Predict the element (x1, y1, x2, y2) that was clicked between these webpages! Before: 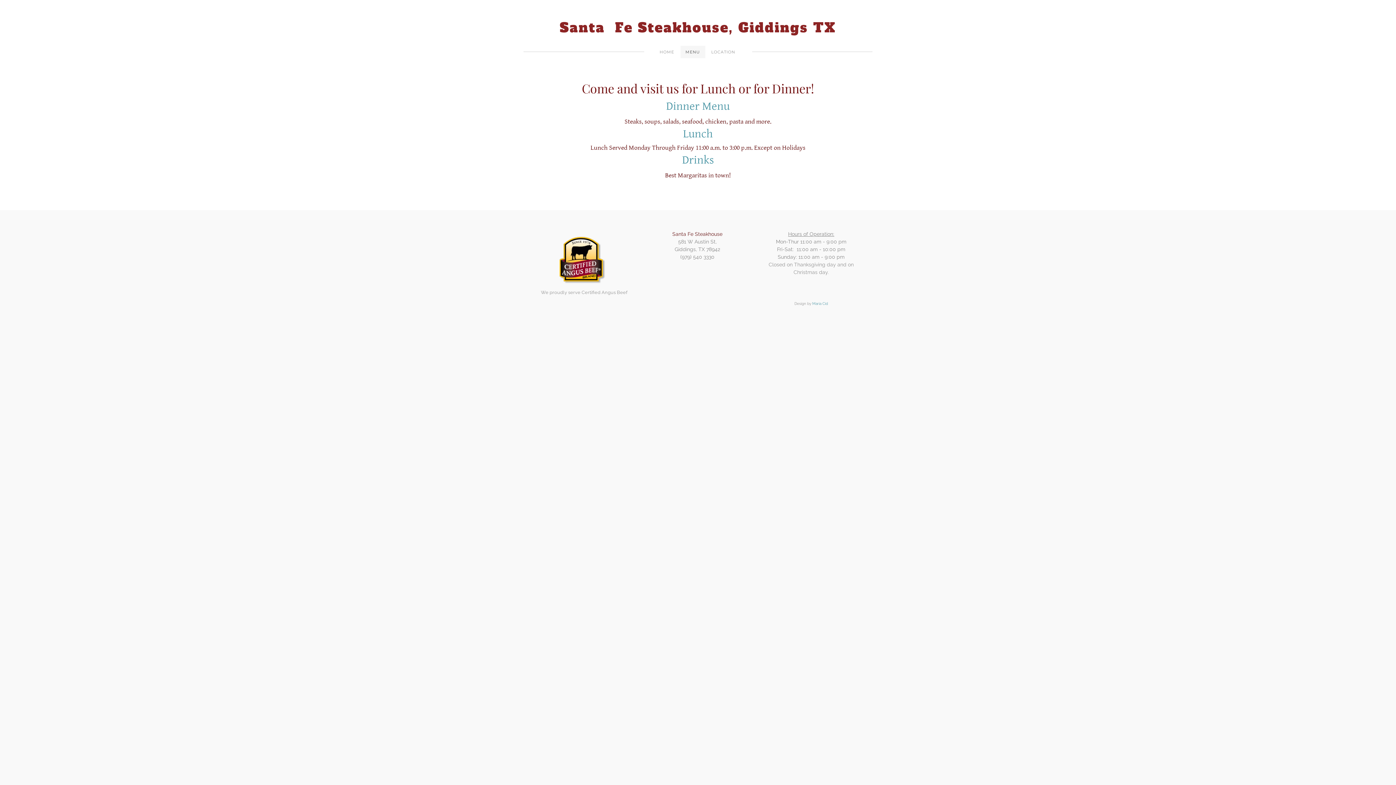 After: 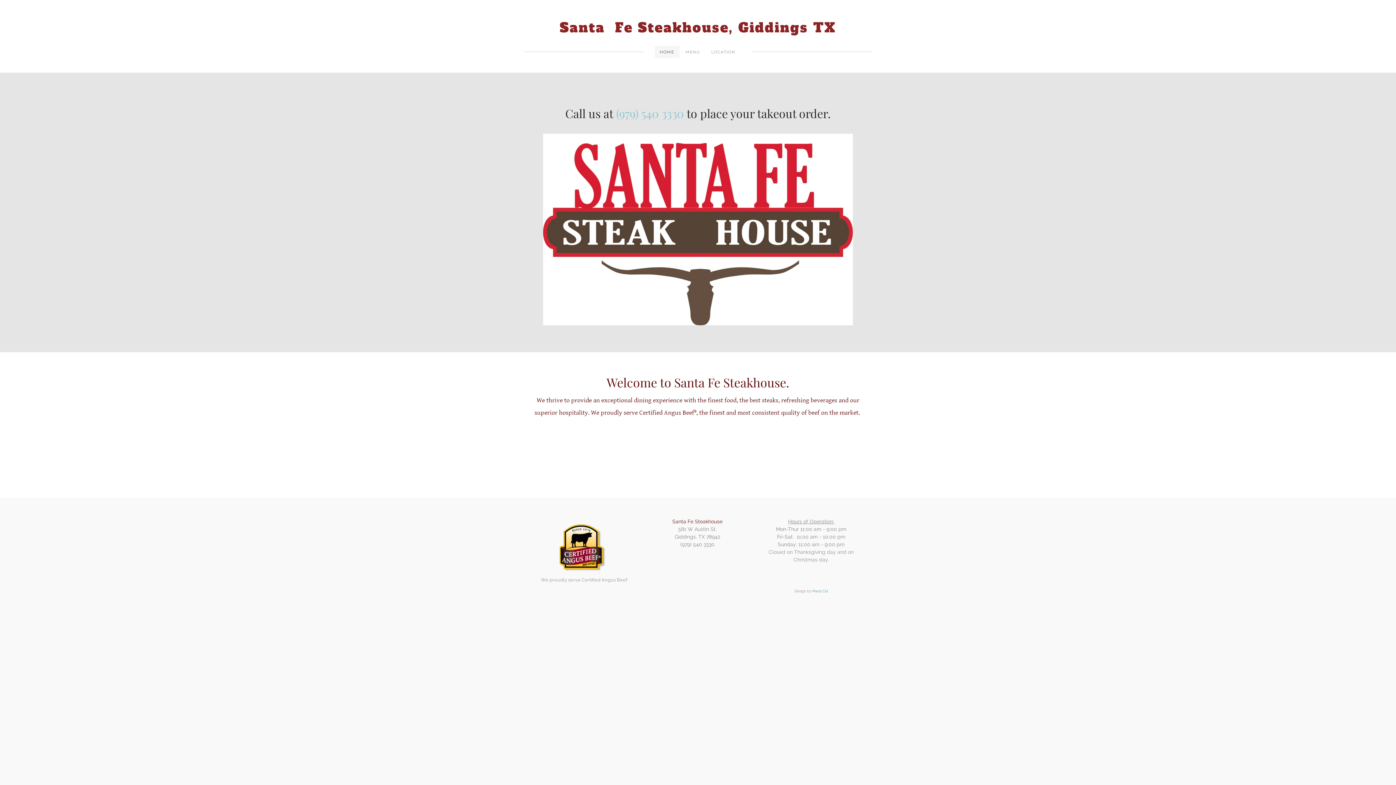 Action: bbox: (654, 45, 679, 58) label: HOME